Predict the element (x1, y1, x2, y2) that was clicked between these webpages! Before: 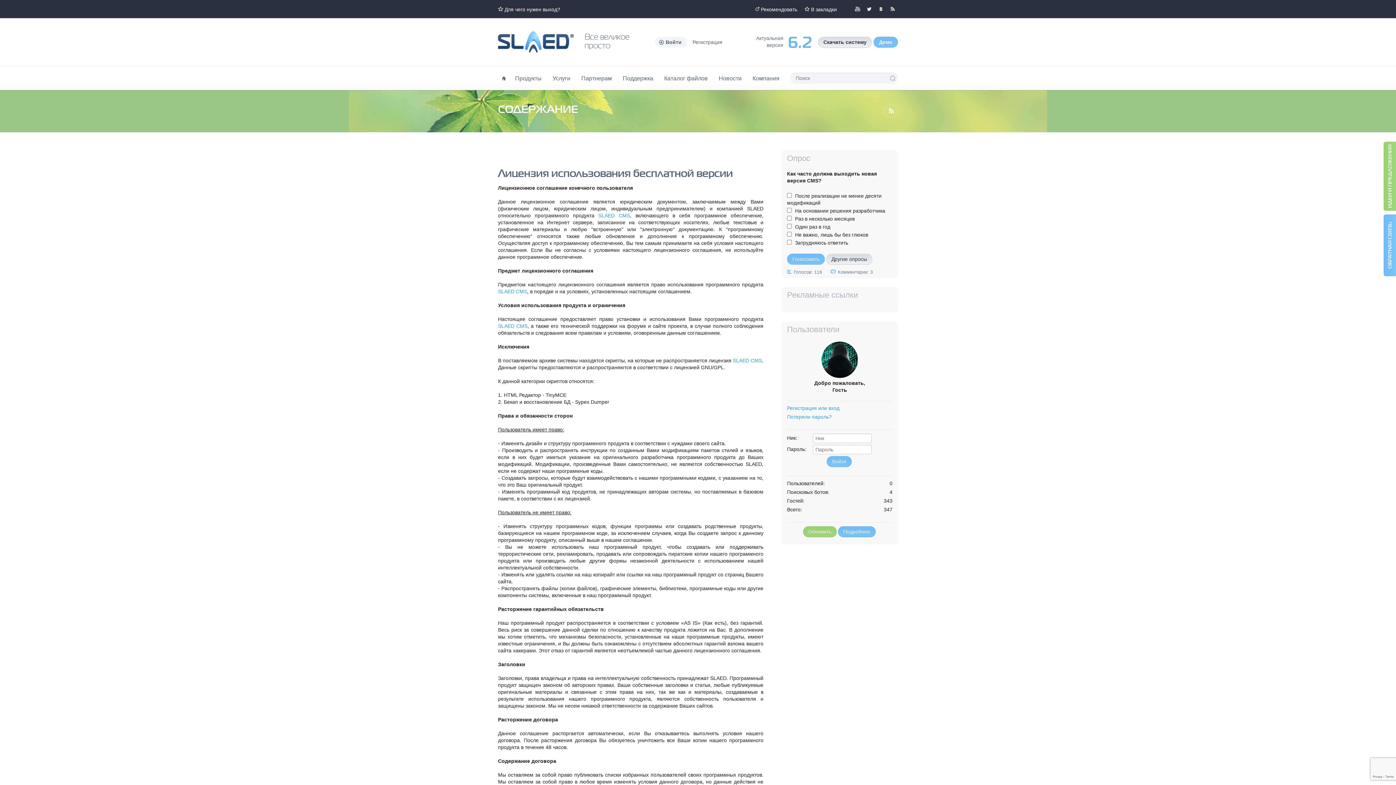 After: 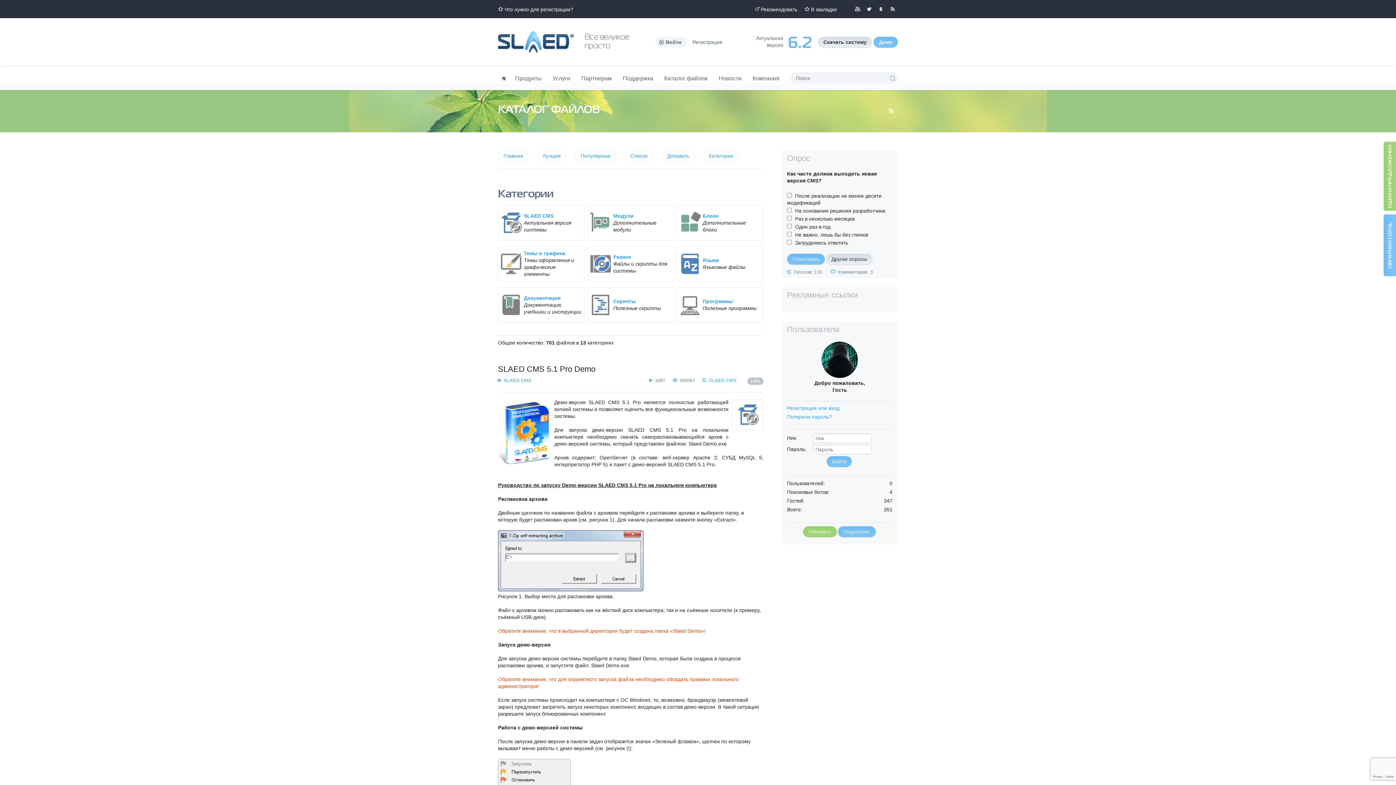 Action: label: Демо bbox: (873, 36, 898, 47)